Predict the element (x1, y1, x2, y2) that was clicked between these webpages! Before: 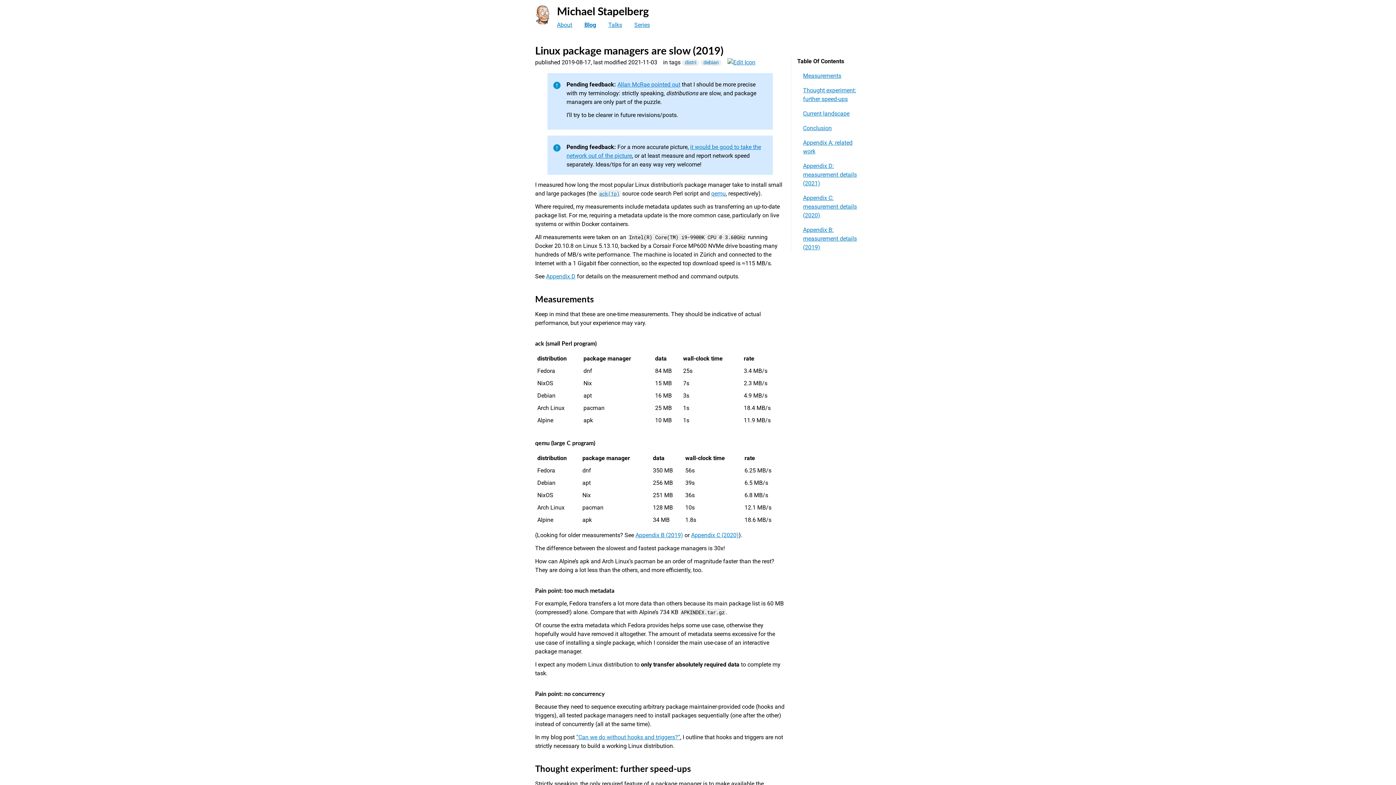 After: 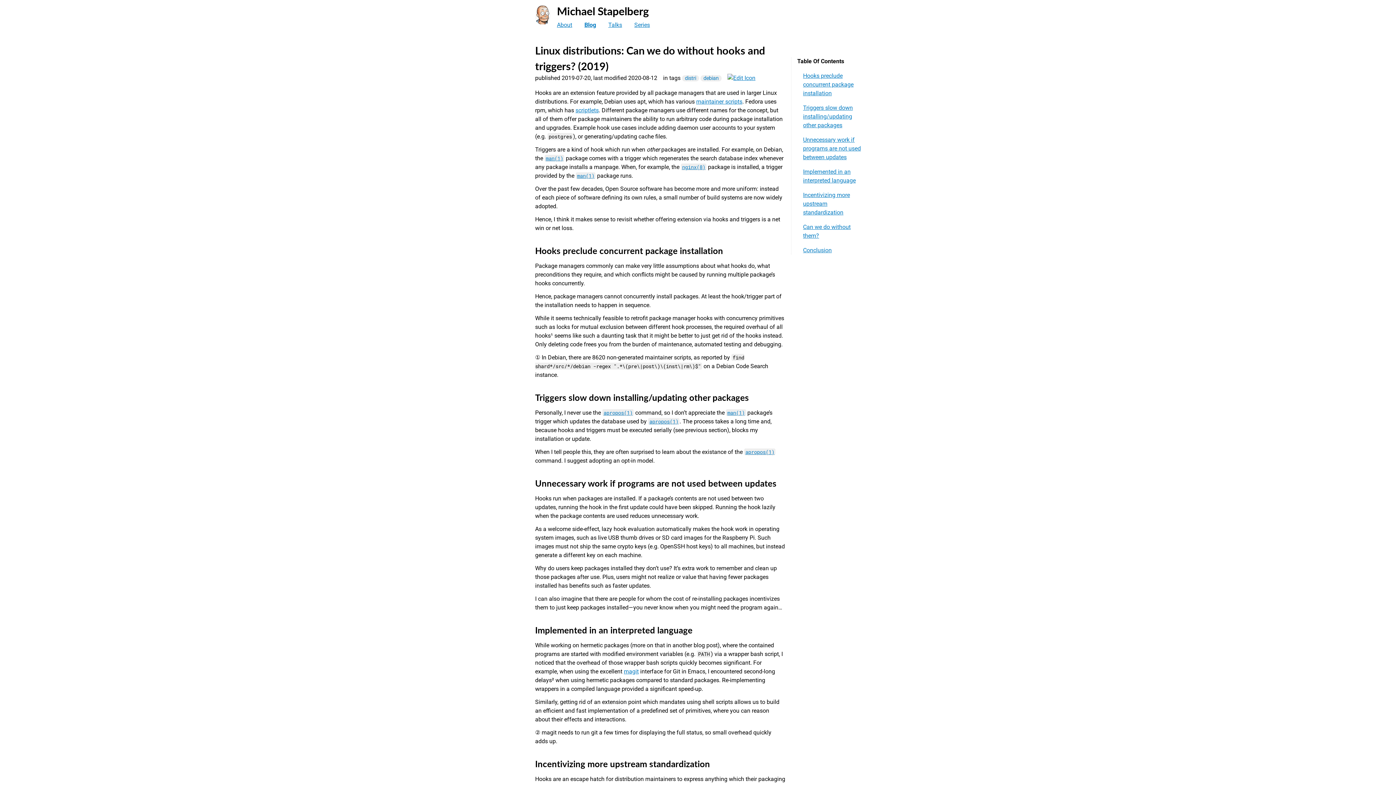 Action: bbox: (576, 734, 680, 741) label: “Can we do without hooks and triggers?”